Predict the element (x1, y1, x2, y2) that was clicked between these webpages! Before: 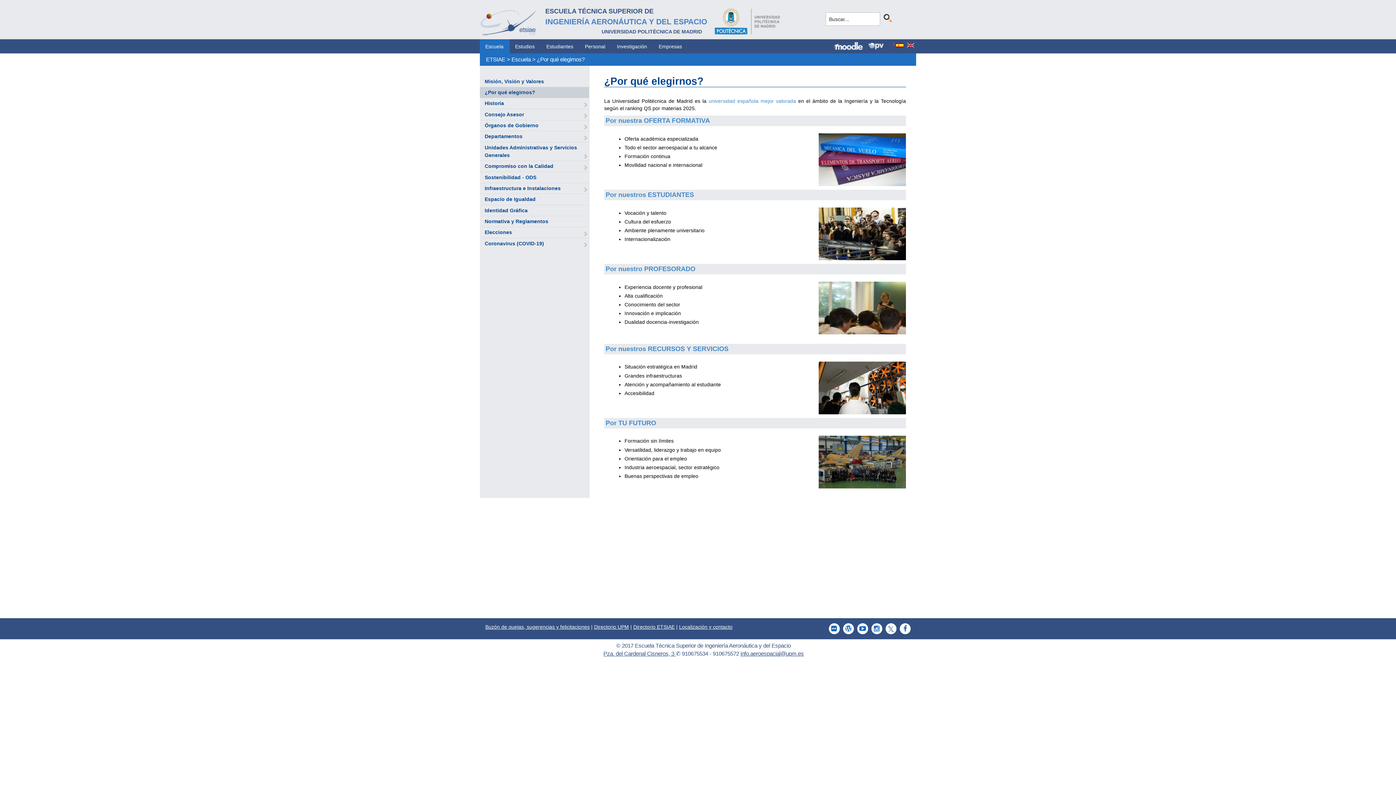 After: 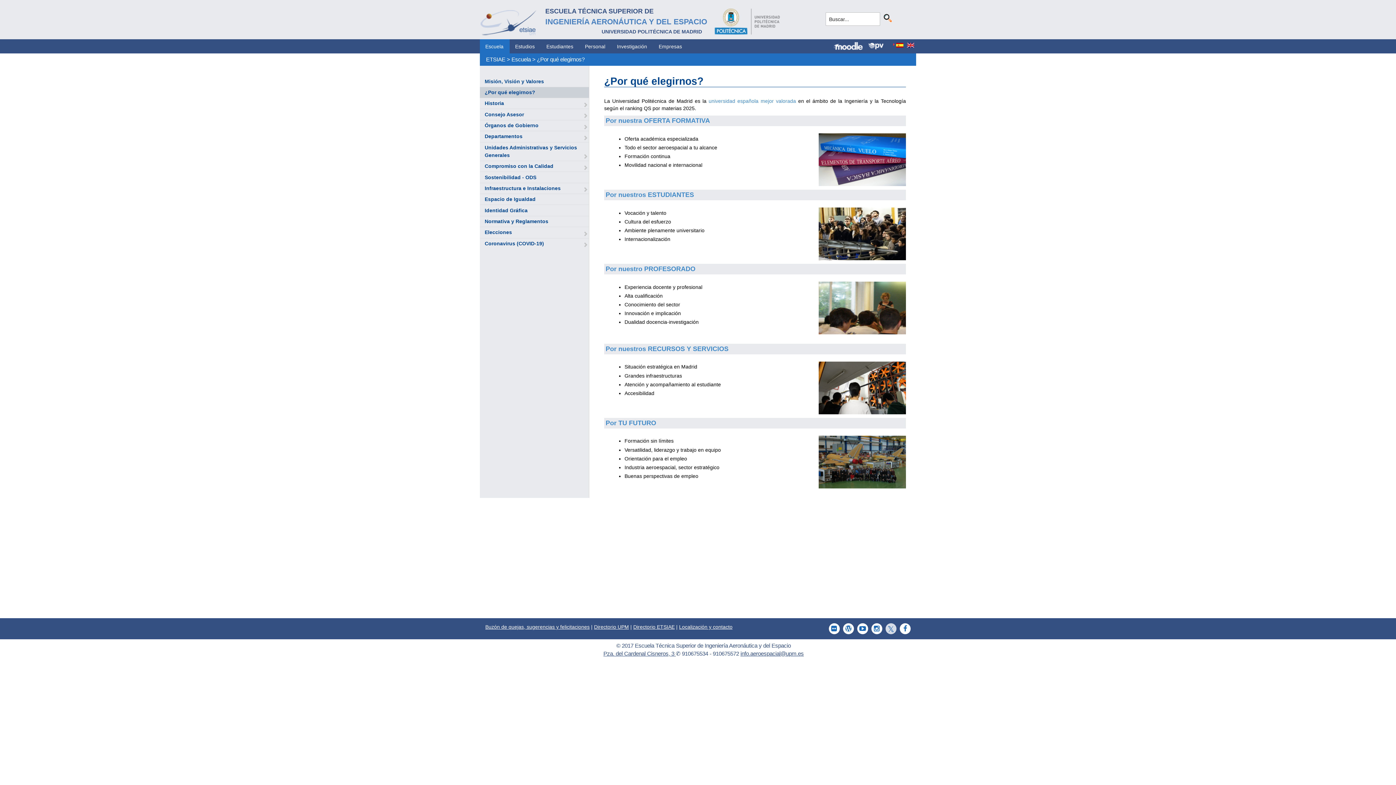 Action: bbox: (882, 623, 896, 634)